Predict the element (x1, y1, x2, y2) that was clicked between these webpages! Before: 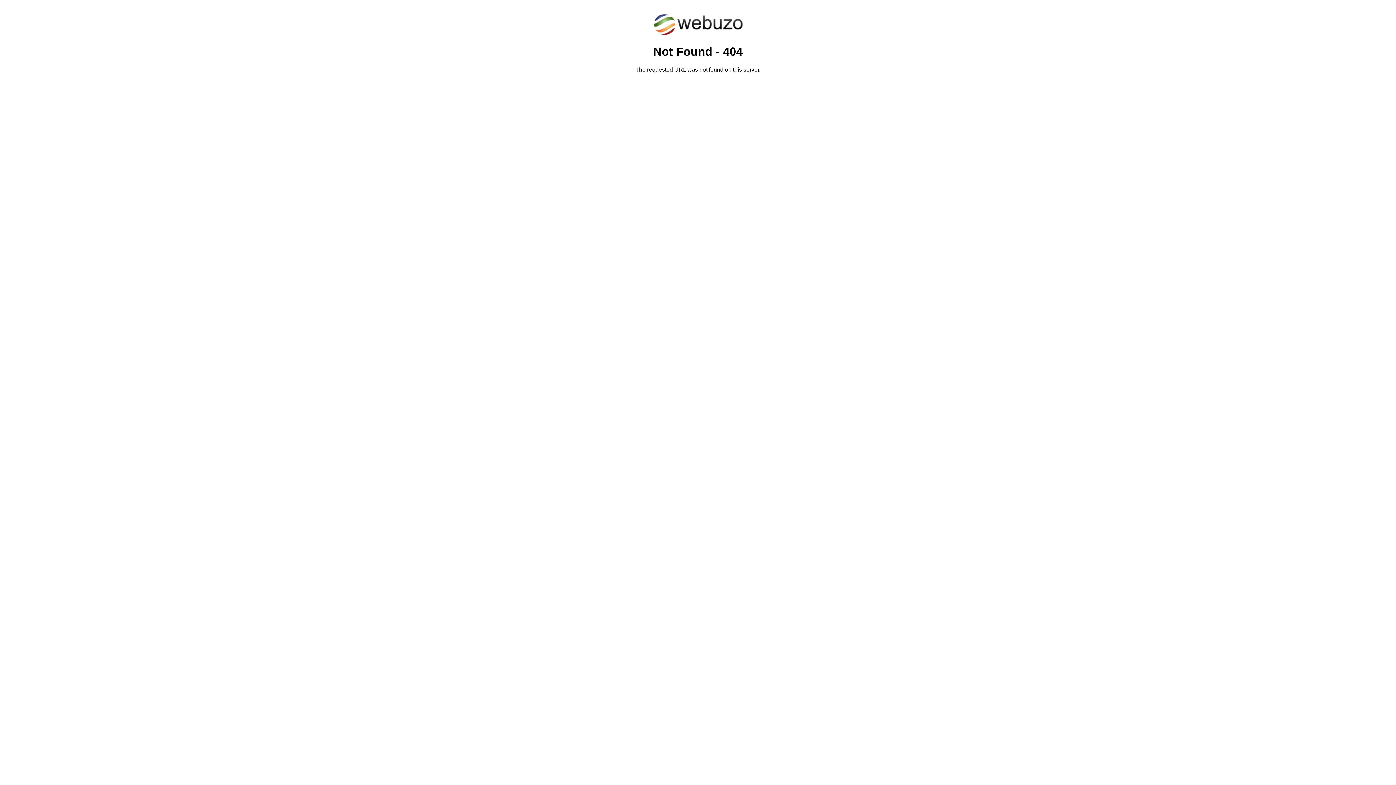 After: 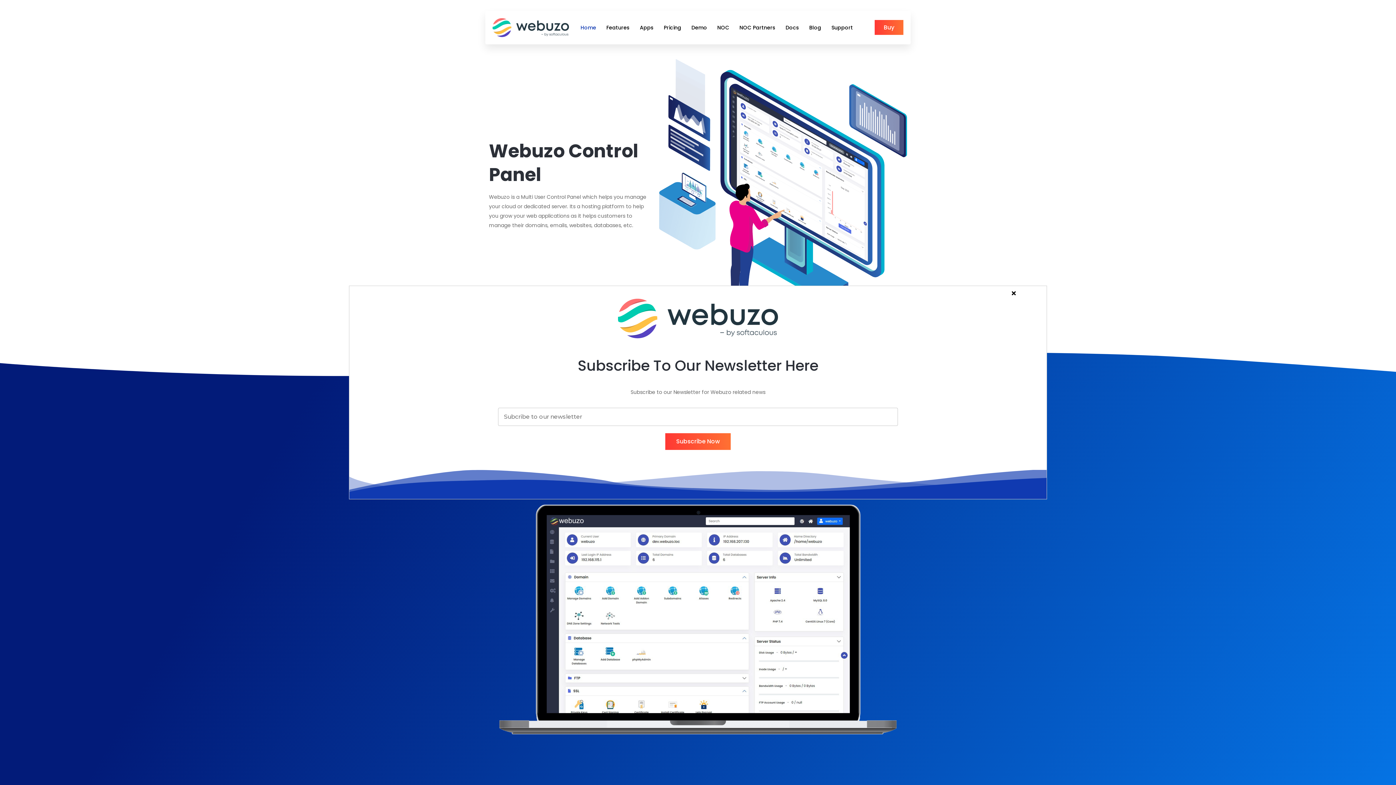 Action: bbox: (652, 30, 743, 37)